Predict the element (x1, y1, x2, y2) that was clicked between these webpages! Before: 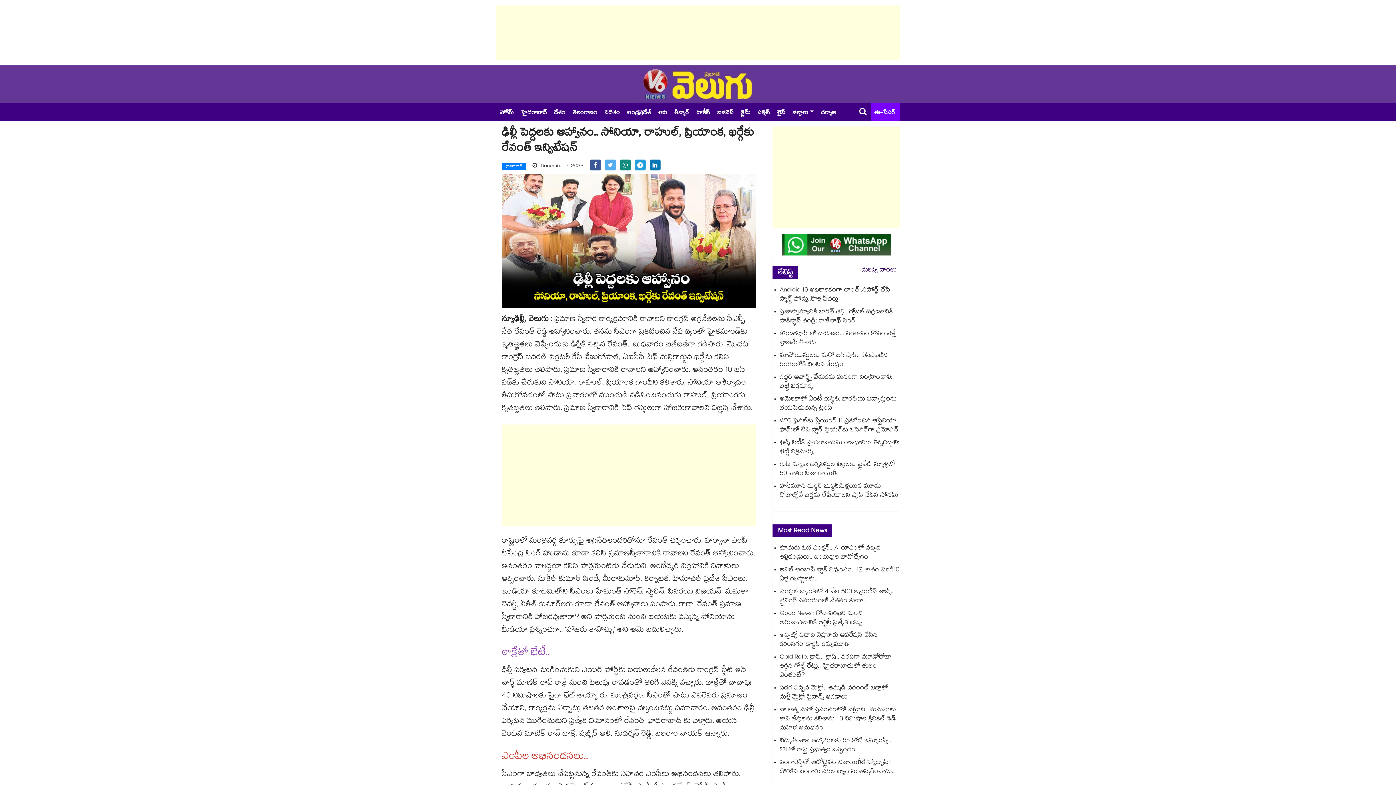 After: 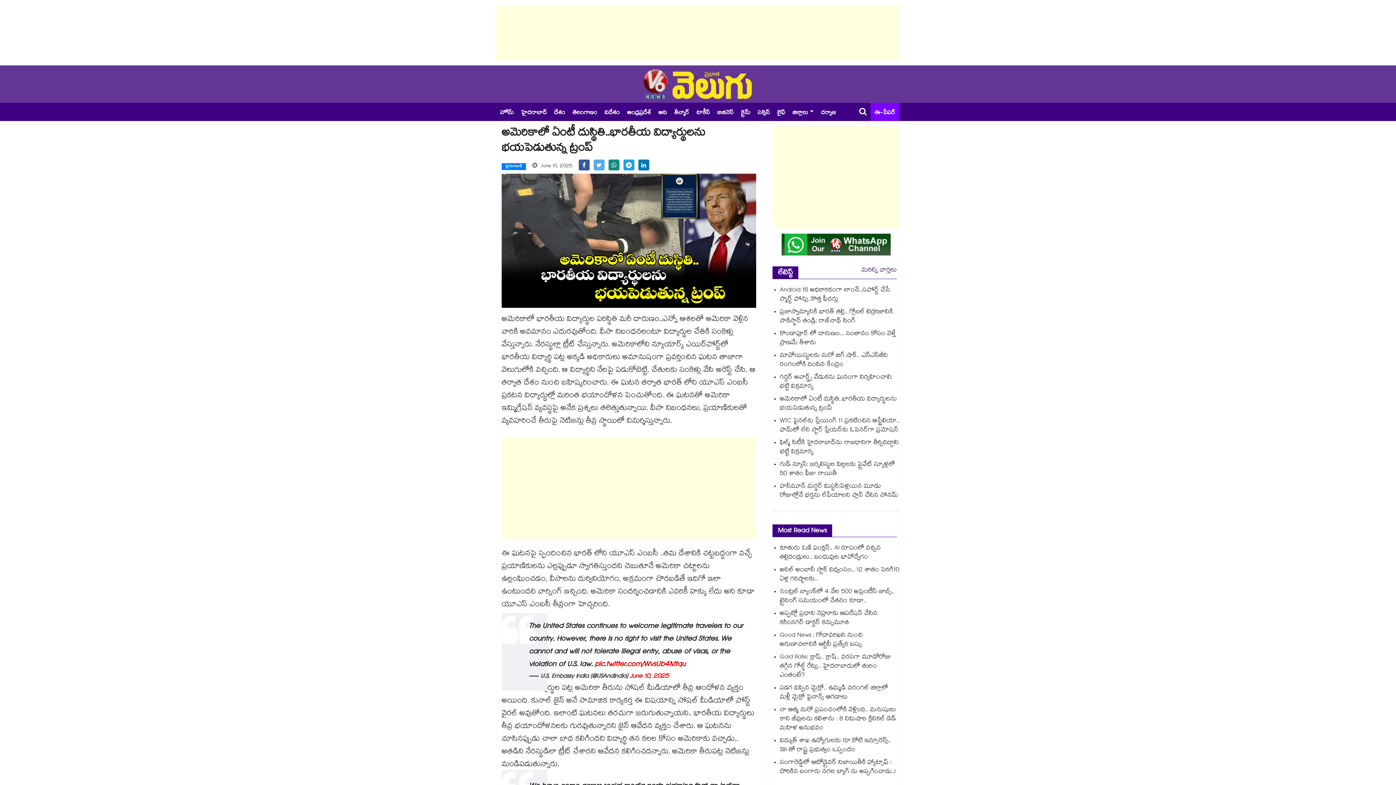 Action: label: అమెరికాలో ఏంటీ దుస్థితి..భారతీయ విద్యార్థులను భయపెడుతున్న ట్రంప్ bbox: (780, 394, 897, 414)